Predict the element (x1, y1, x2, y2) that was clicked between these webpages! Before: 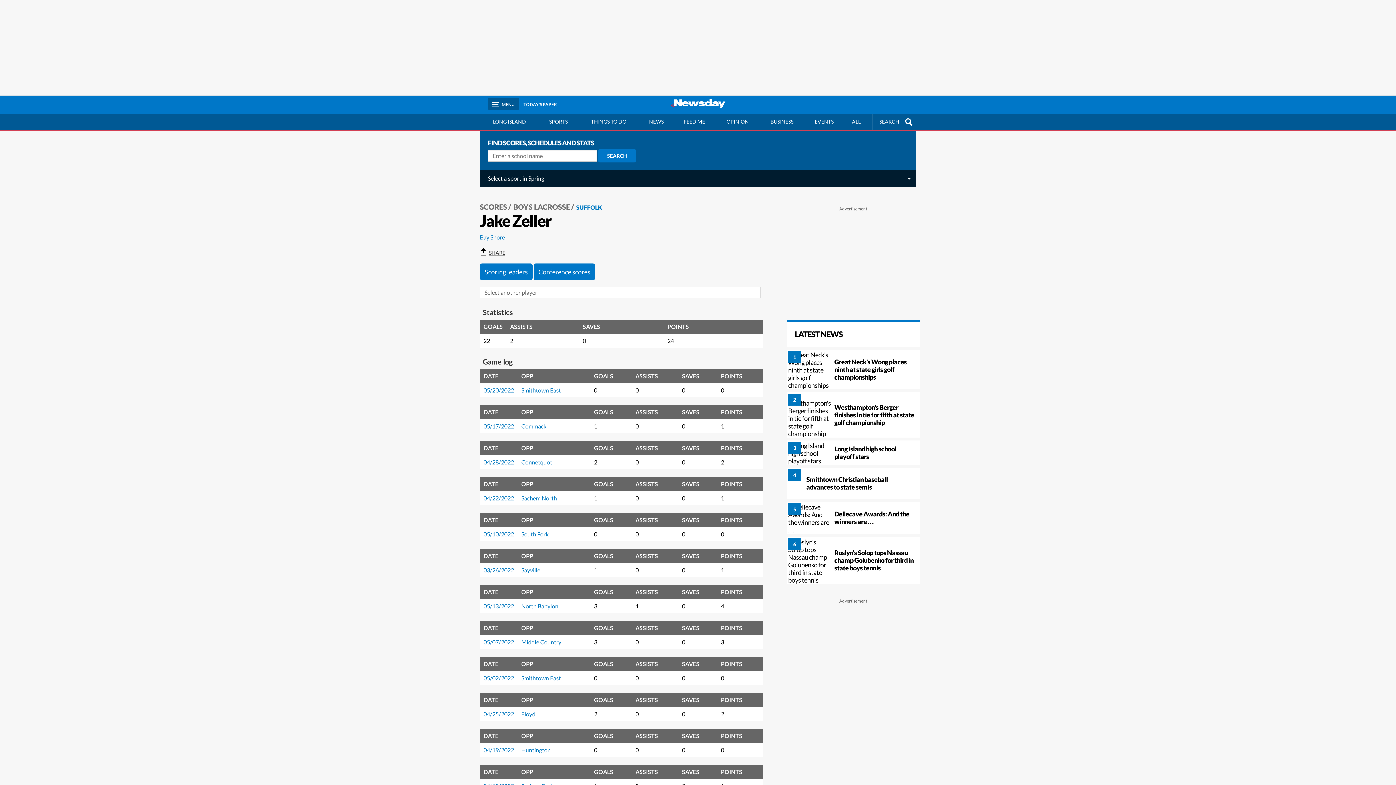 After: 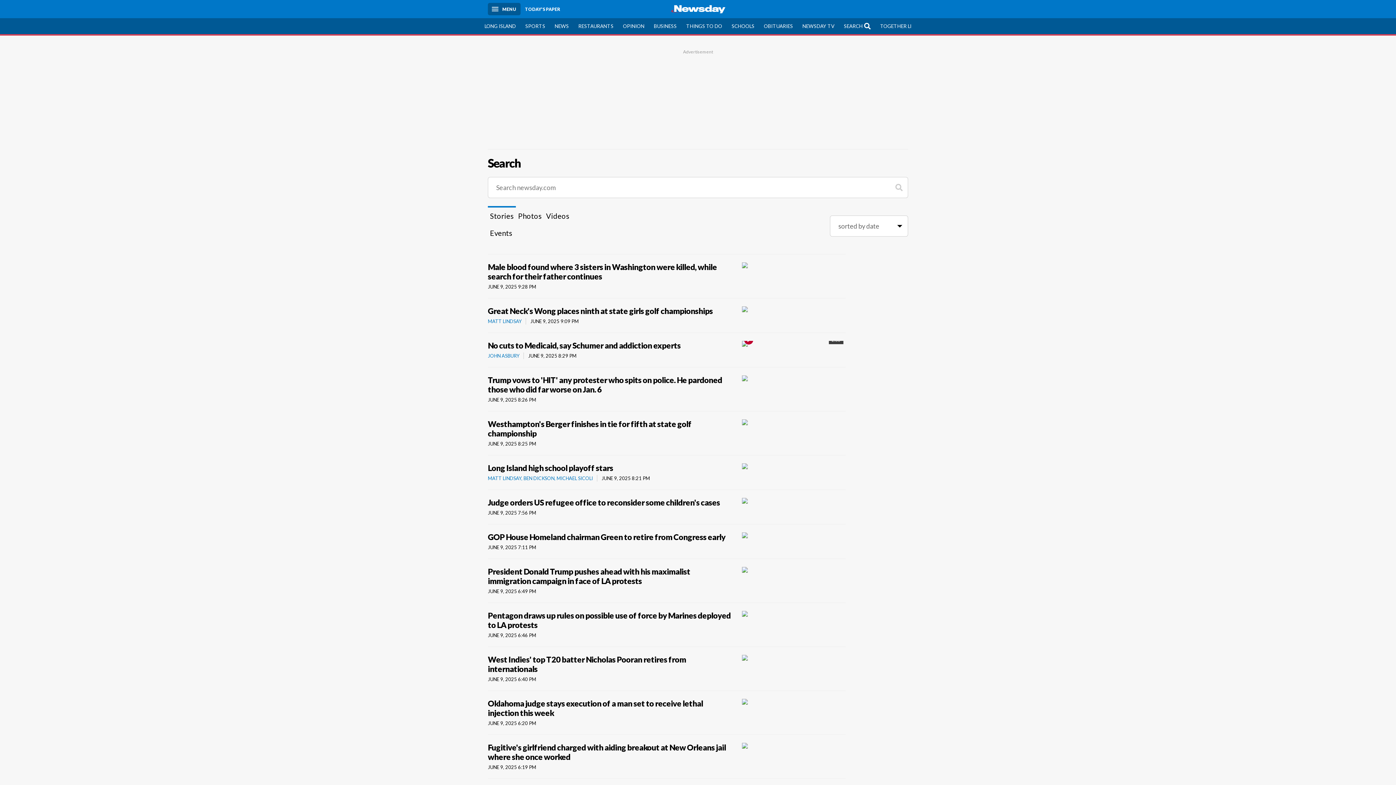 Action: bbox: (872, 113, 916, 129) label: SEARCH